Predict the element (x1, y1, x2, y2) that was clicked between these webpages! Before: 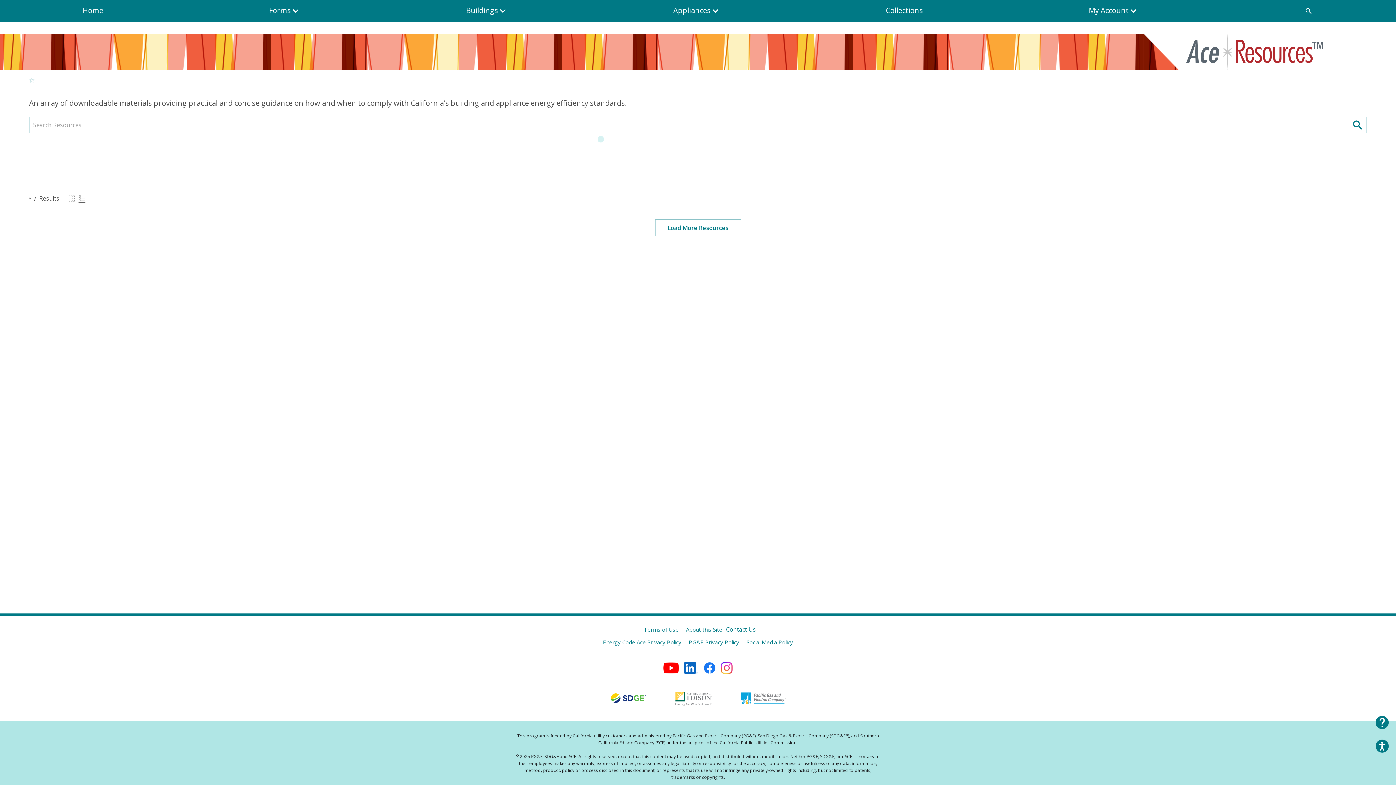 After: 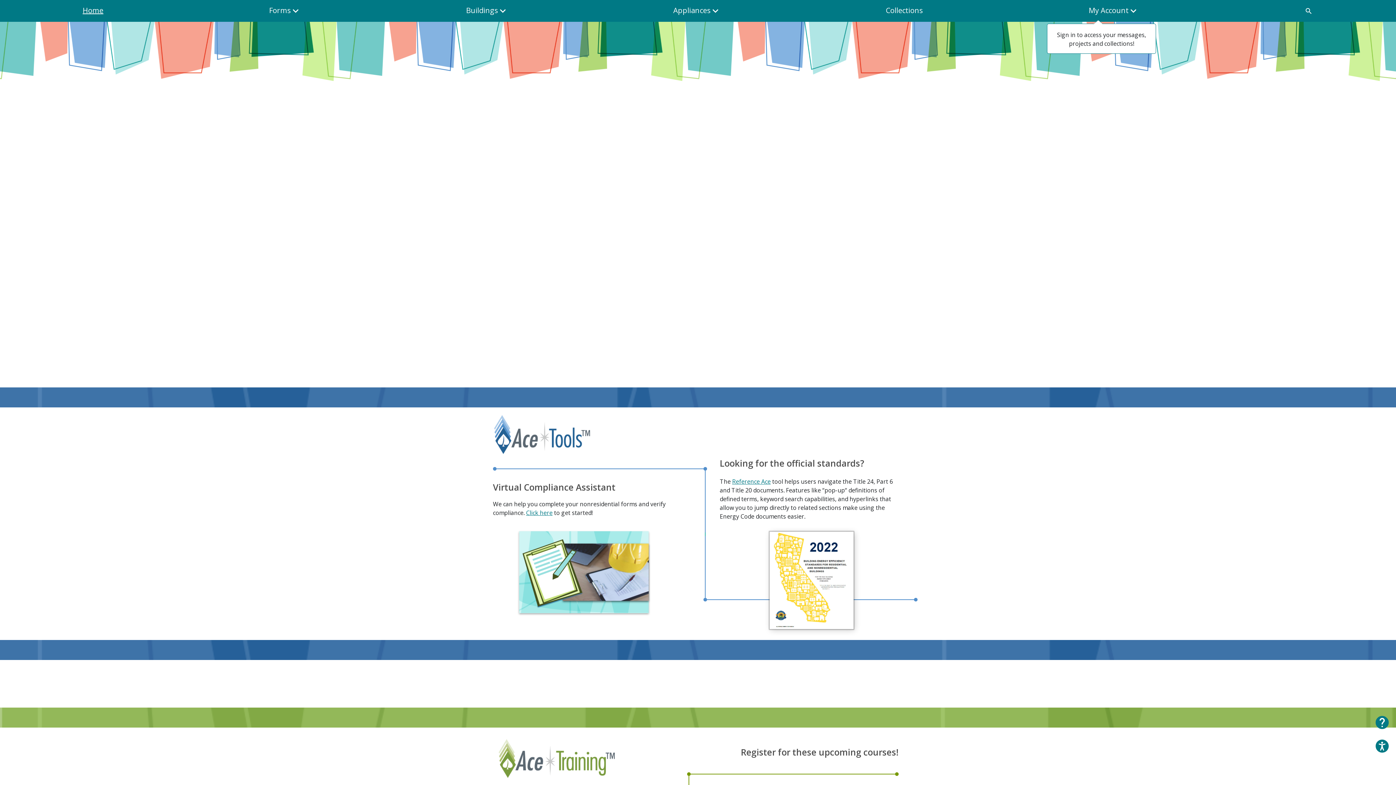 Action: label: Home bbox: (0, 0, 186, 21)